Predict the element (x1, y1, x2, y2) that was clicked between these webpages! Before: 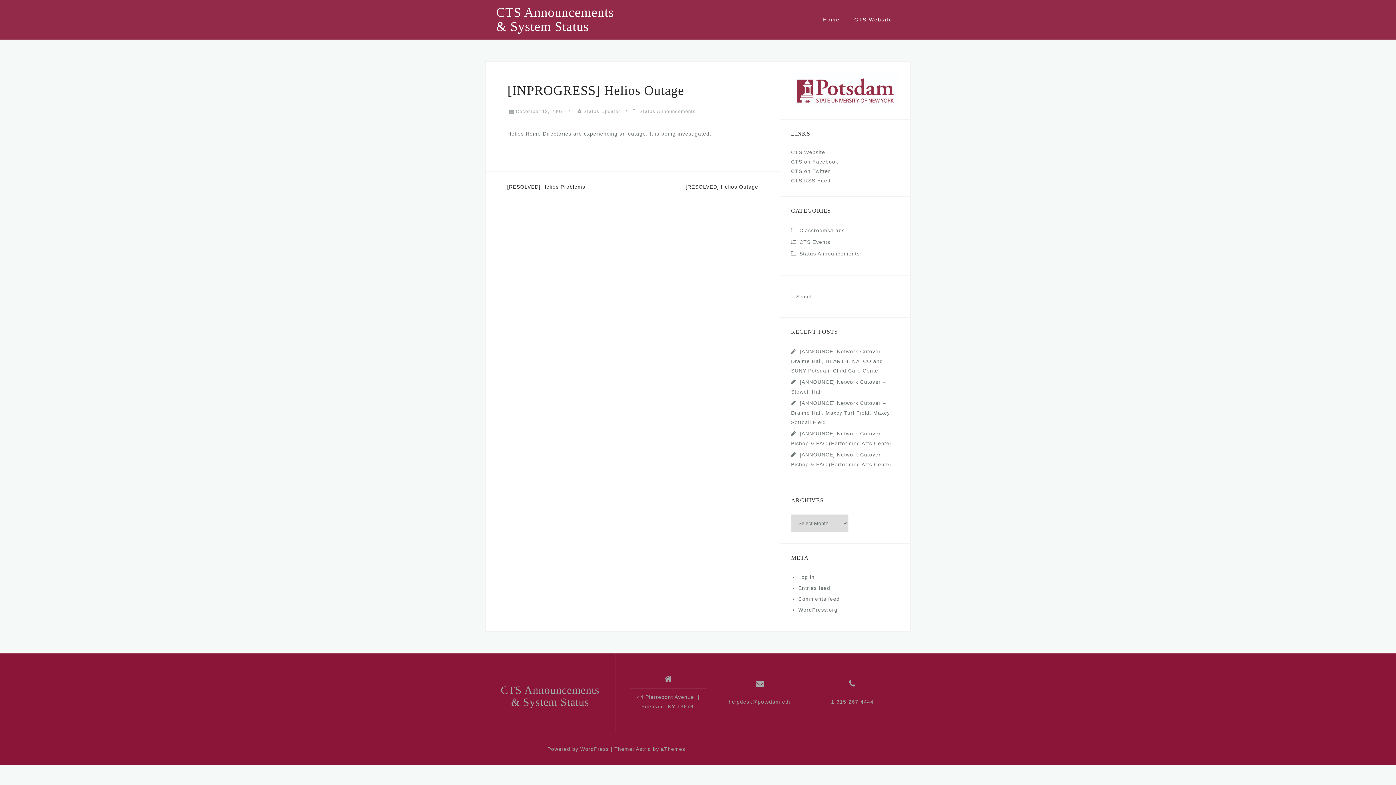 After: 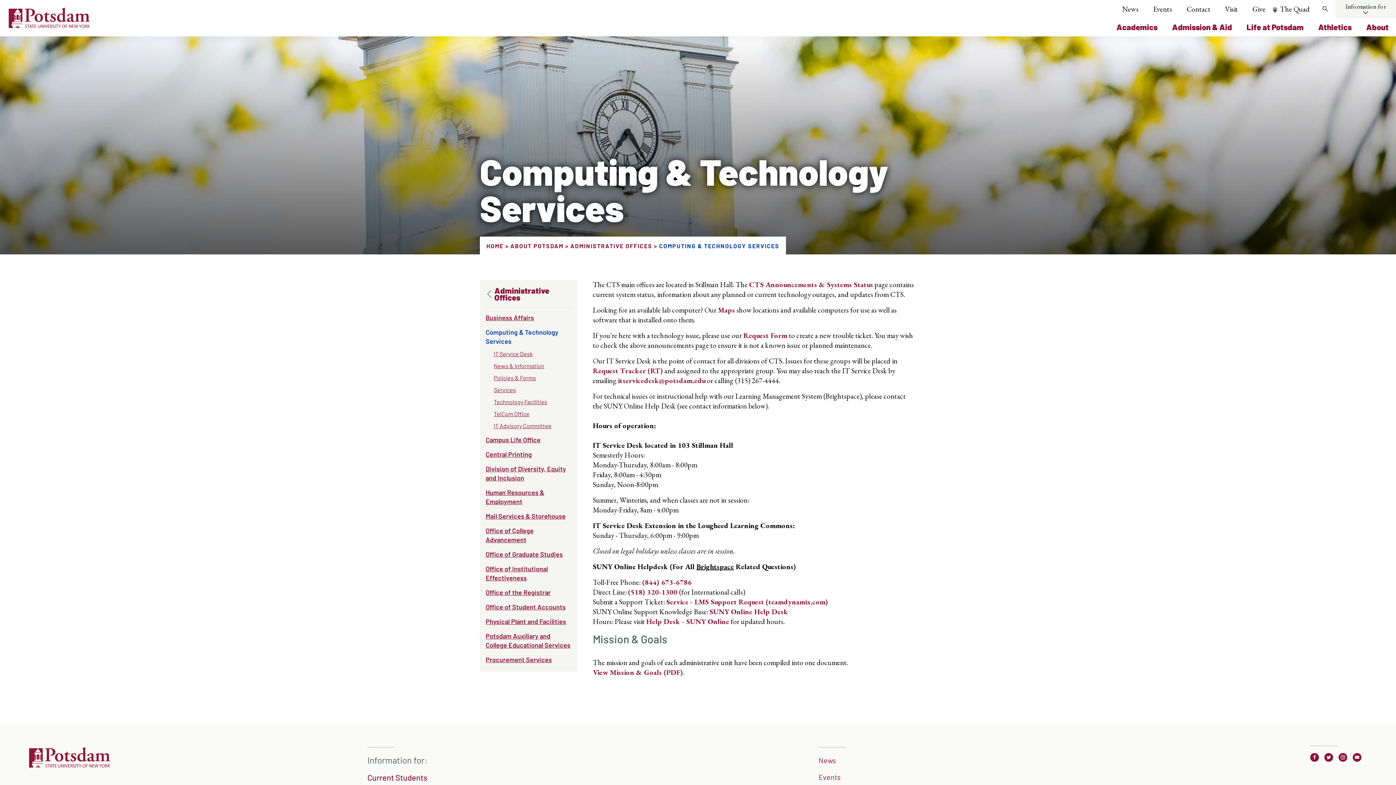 Action: label: CTS Website bbox: (854, 13, 892, 25)